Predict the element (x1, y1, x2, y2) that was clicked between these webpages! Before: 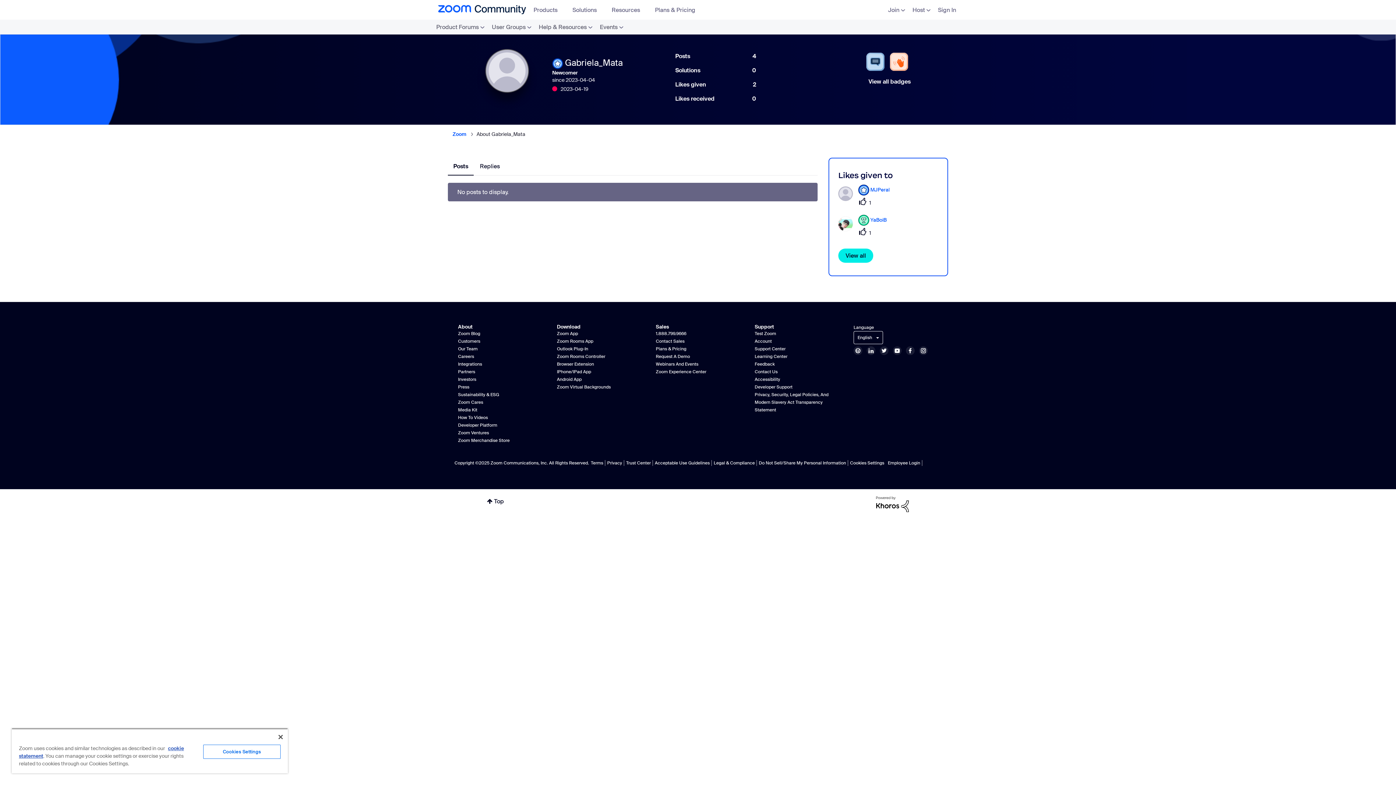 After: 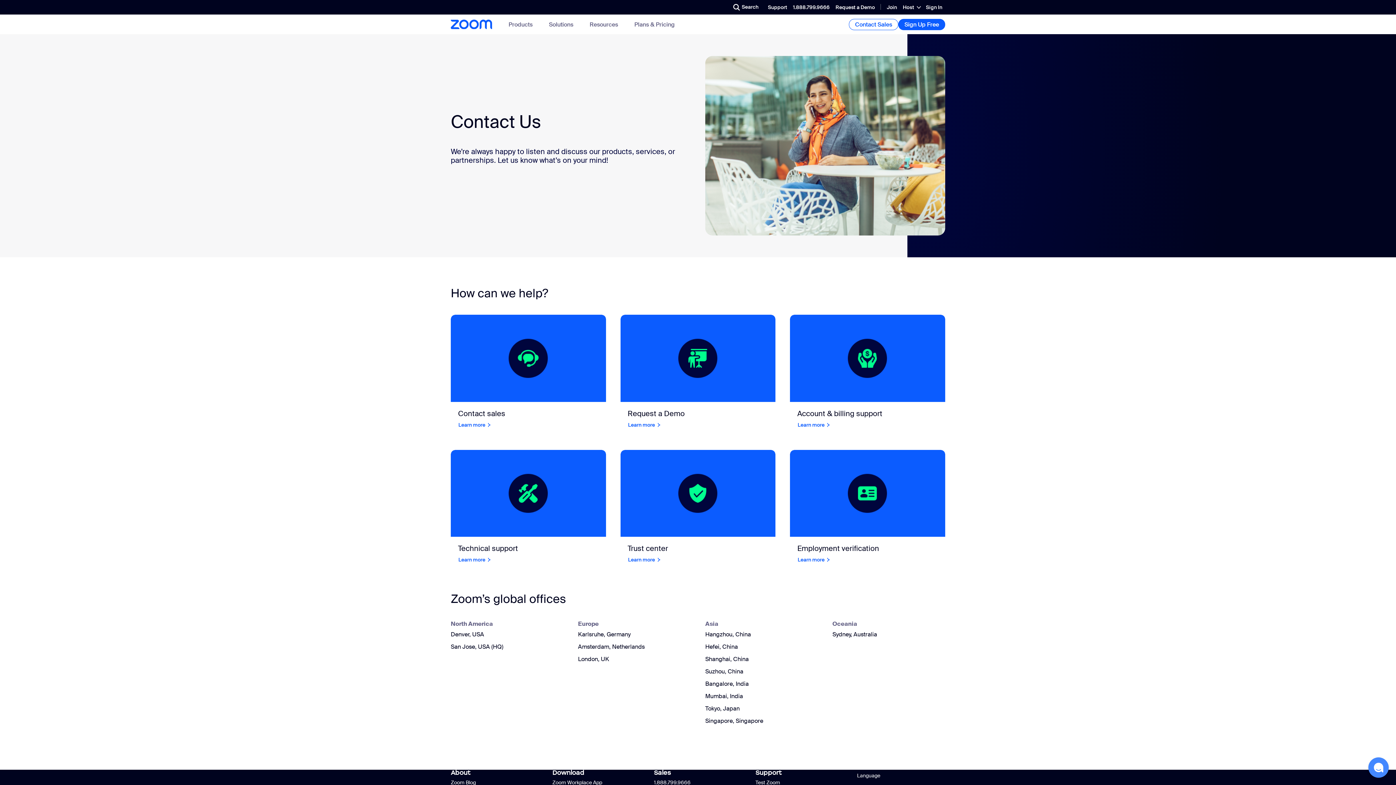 Action: bbox: (754, 369, 777, 374) label: Contact Us